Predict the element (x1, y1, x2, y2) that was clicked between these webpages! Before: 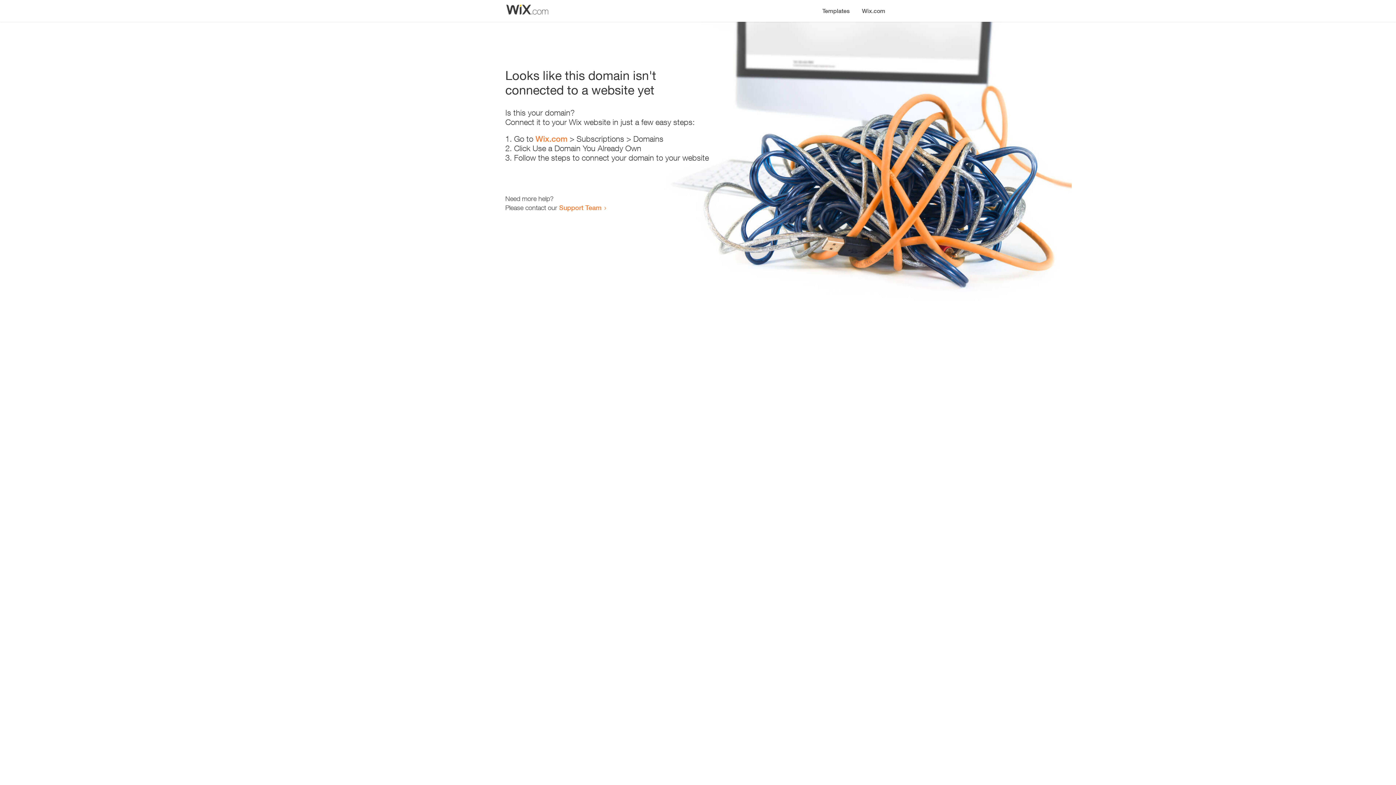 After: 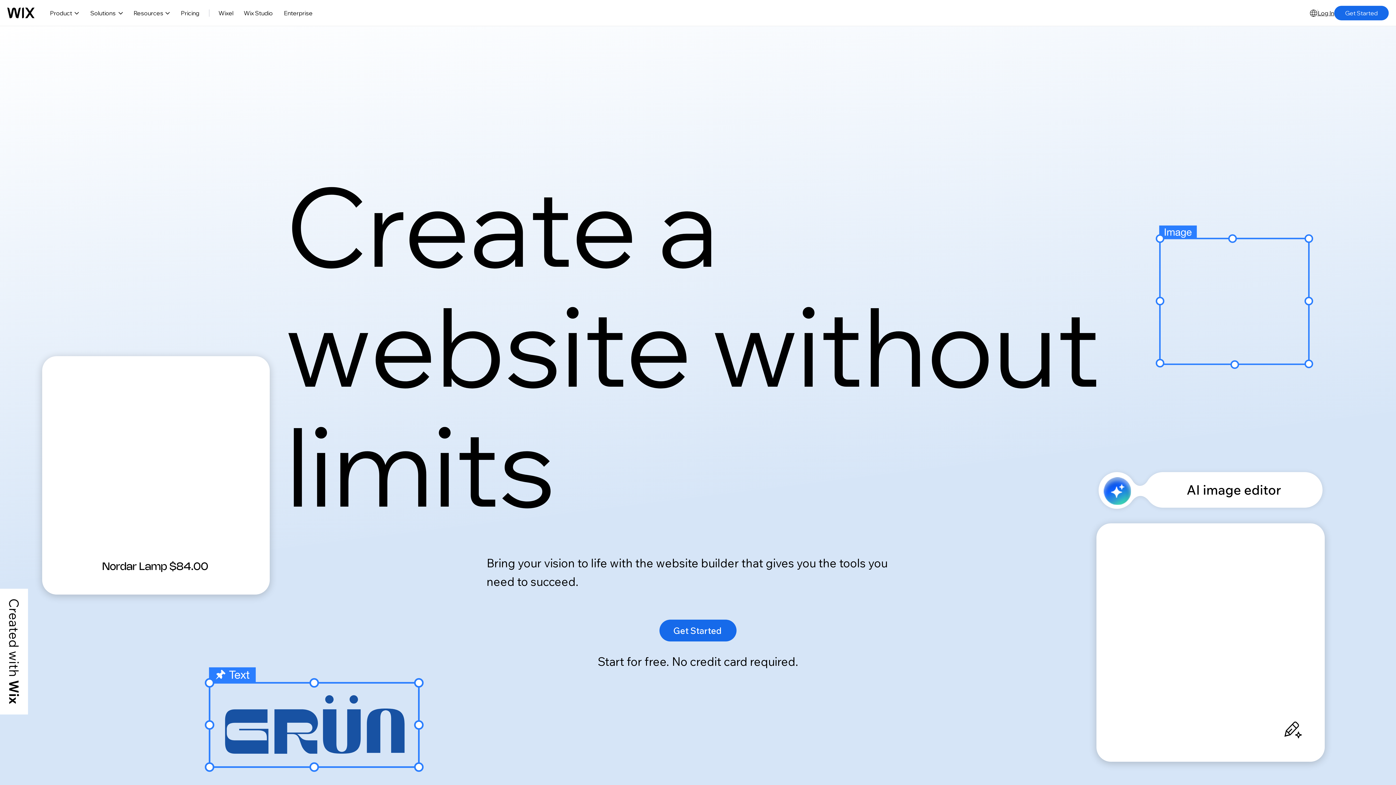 Action: bbox: (856, 0, 890, 14) label: Wix.com